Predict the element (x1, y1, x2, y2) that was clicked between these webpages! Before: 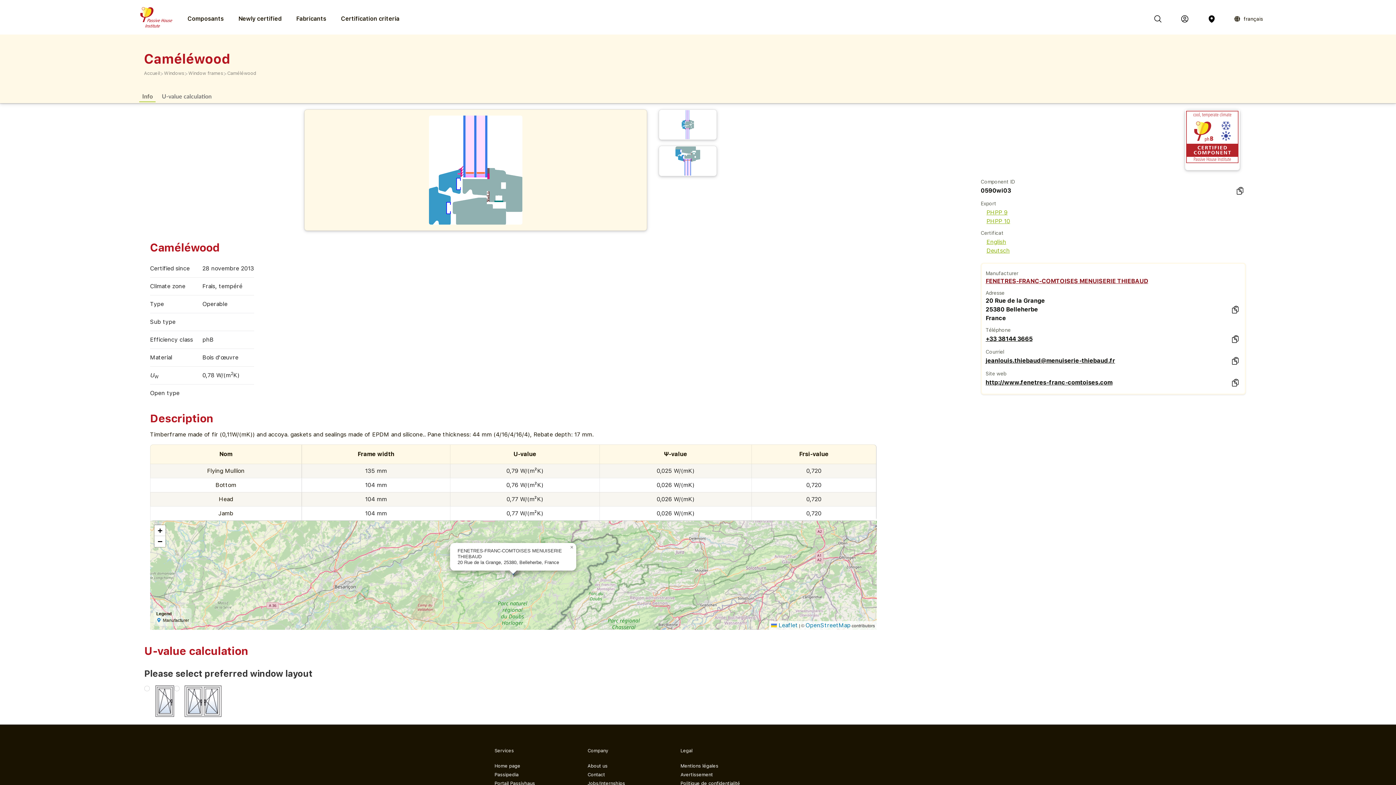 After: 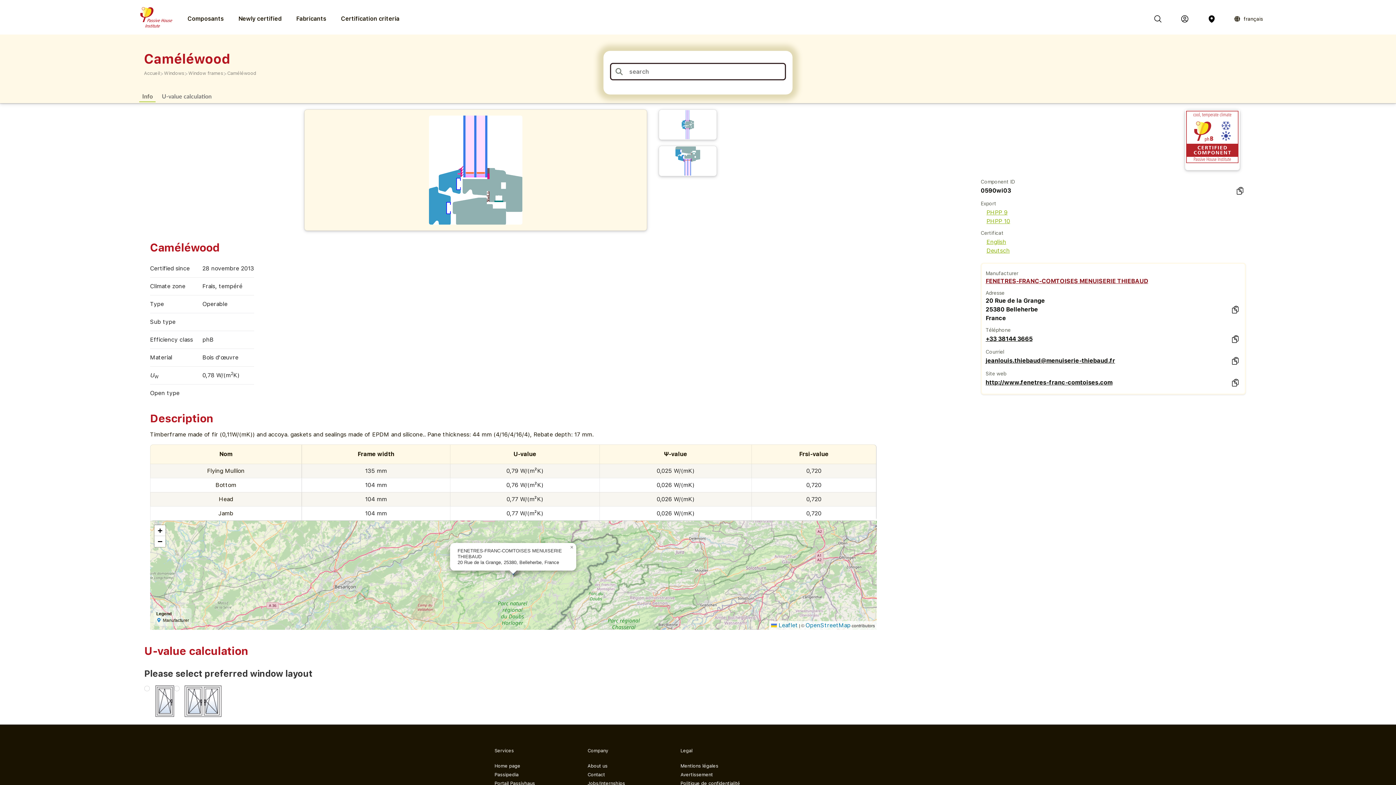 Action: bbox: (1144, 5, 1171, 32)